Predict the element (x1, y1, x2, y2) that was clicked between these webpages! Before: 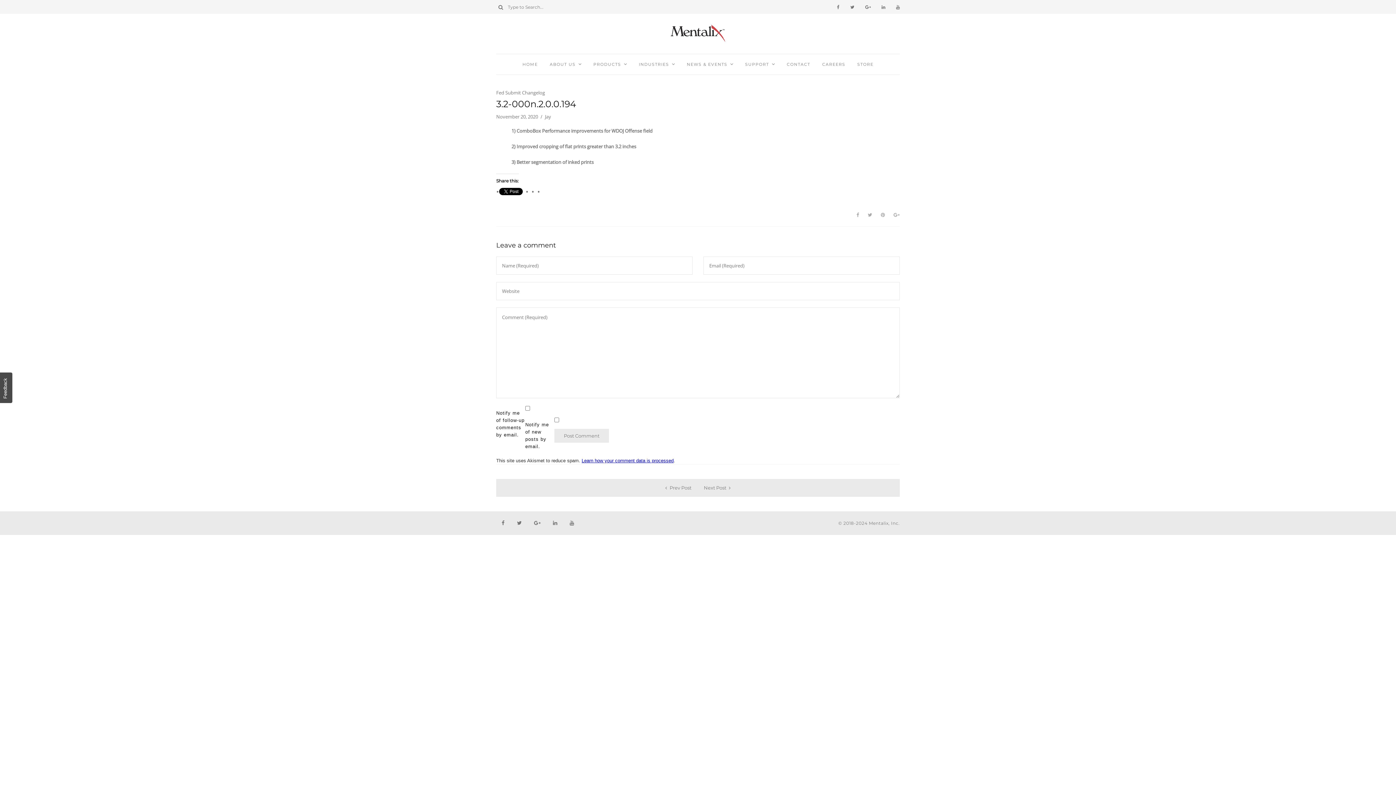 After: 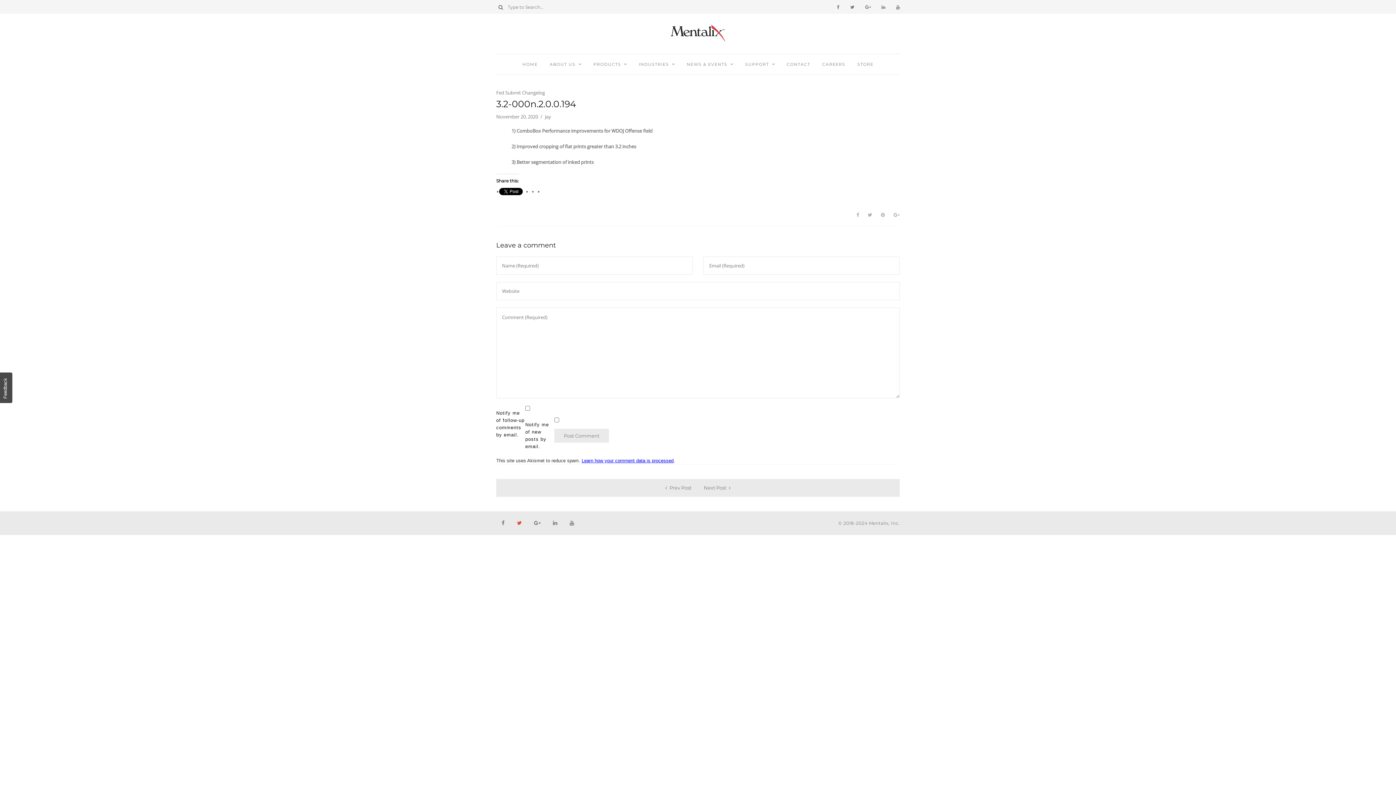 Action: bbox: (517, 511, 521, 535)